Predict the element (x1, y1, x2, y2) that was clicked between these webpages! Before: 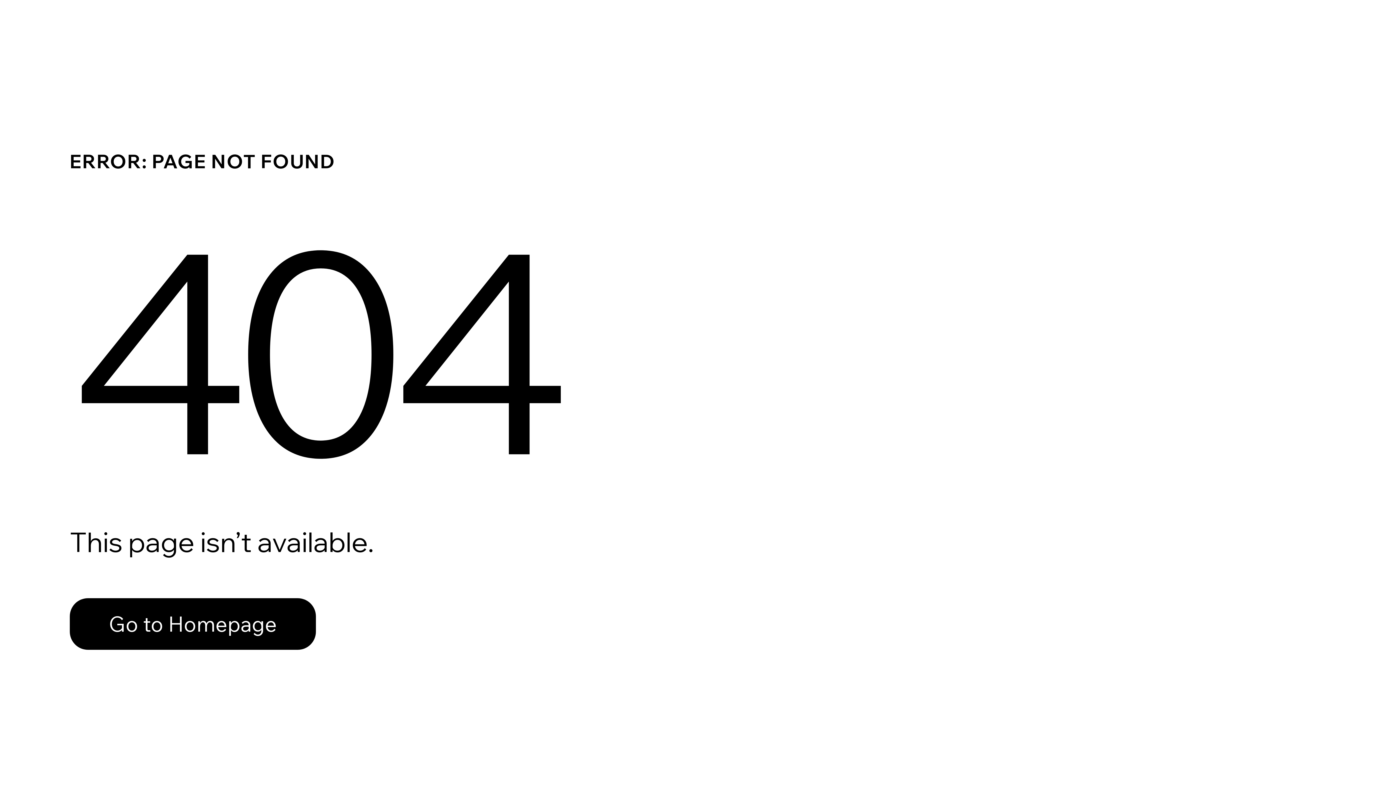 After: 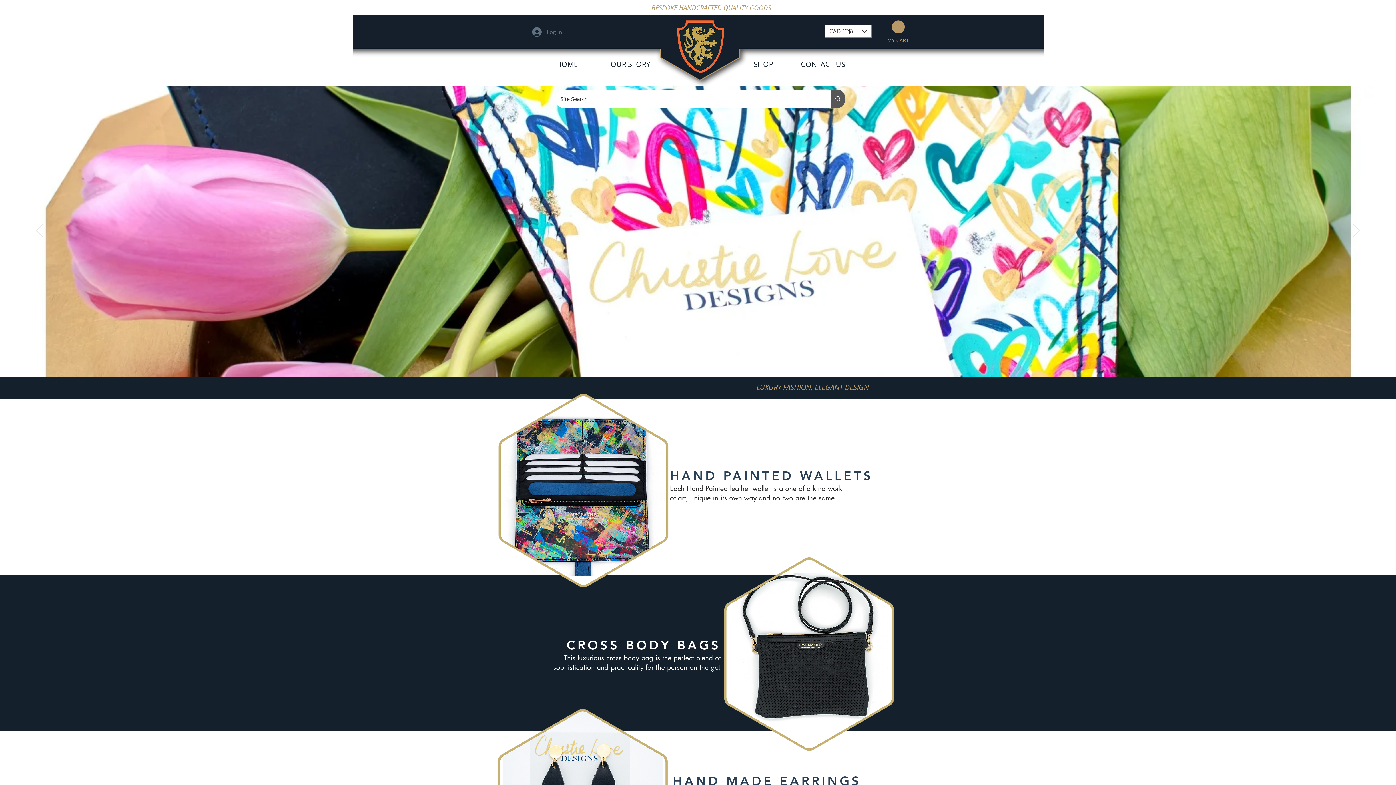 Action: bbox: (69, 598, 316, 650) label: Go to Homepage